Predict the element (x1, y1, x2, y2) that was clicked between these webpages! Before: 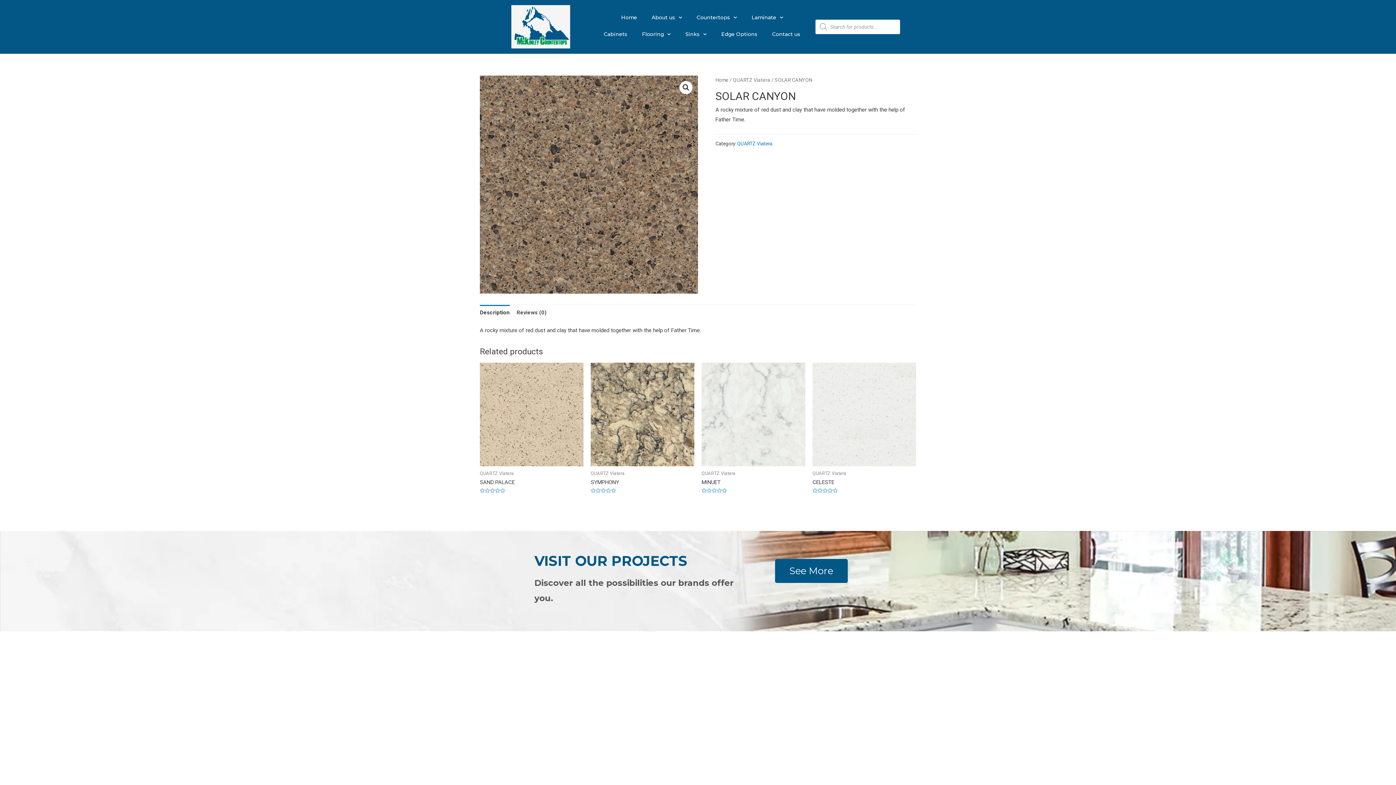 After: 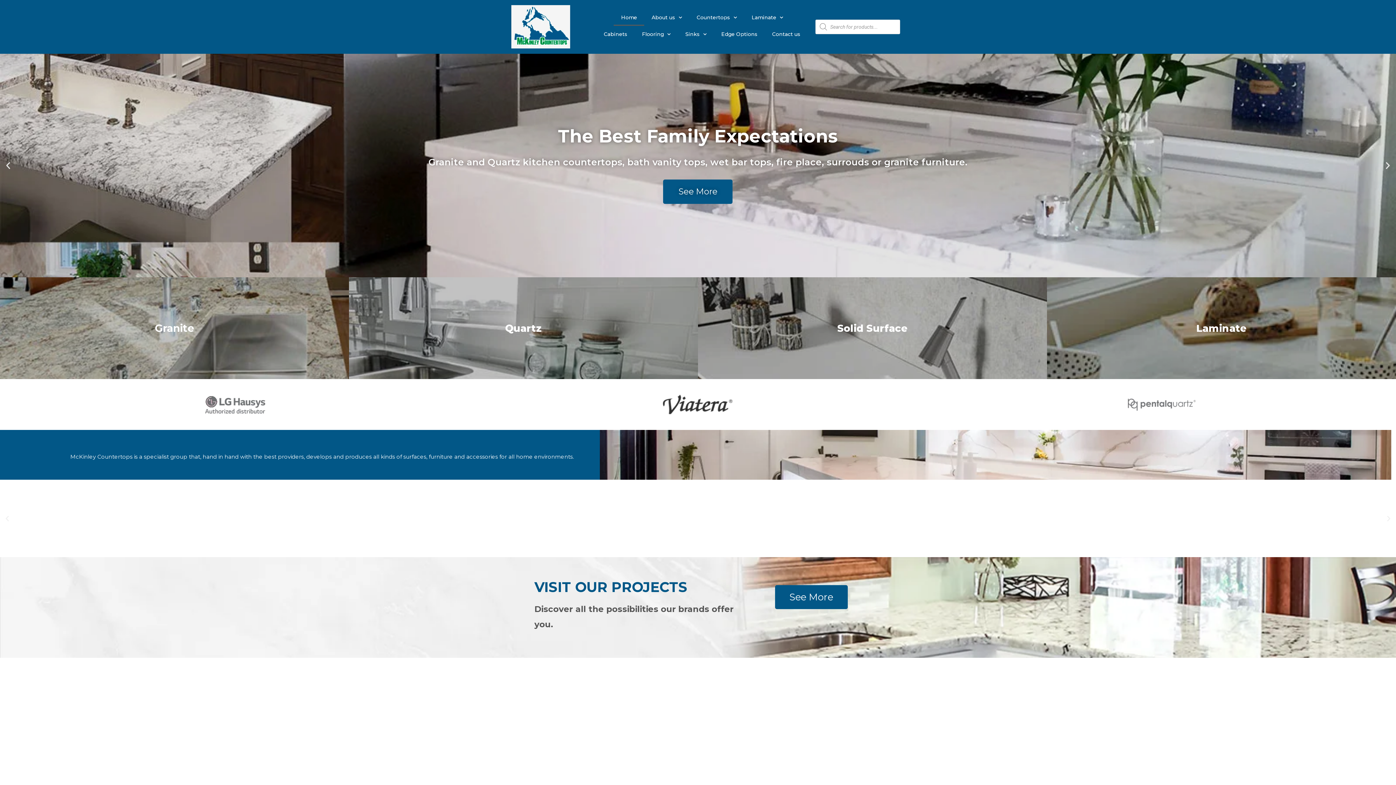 Action: bbox: (613, 9, 644, 25) label: Home